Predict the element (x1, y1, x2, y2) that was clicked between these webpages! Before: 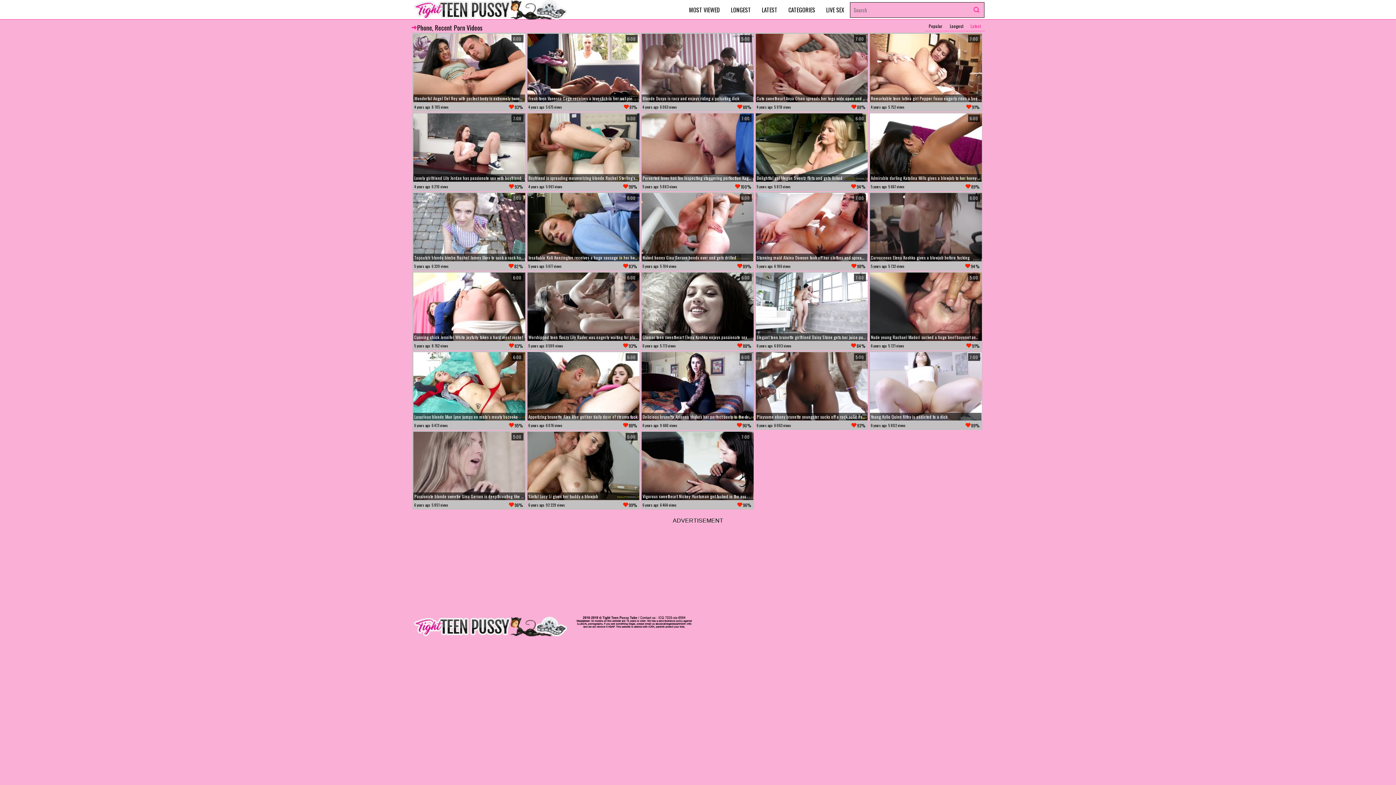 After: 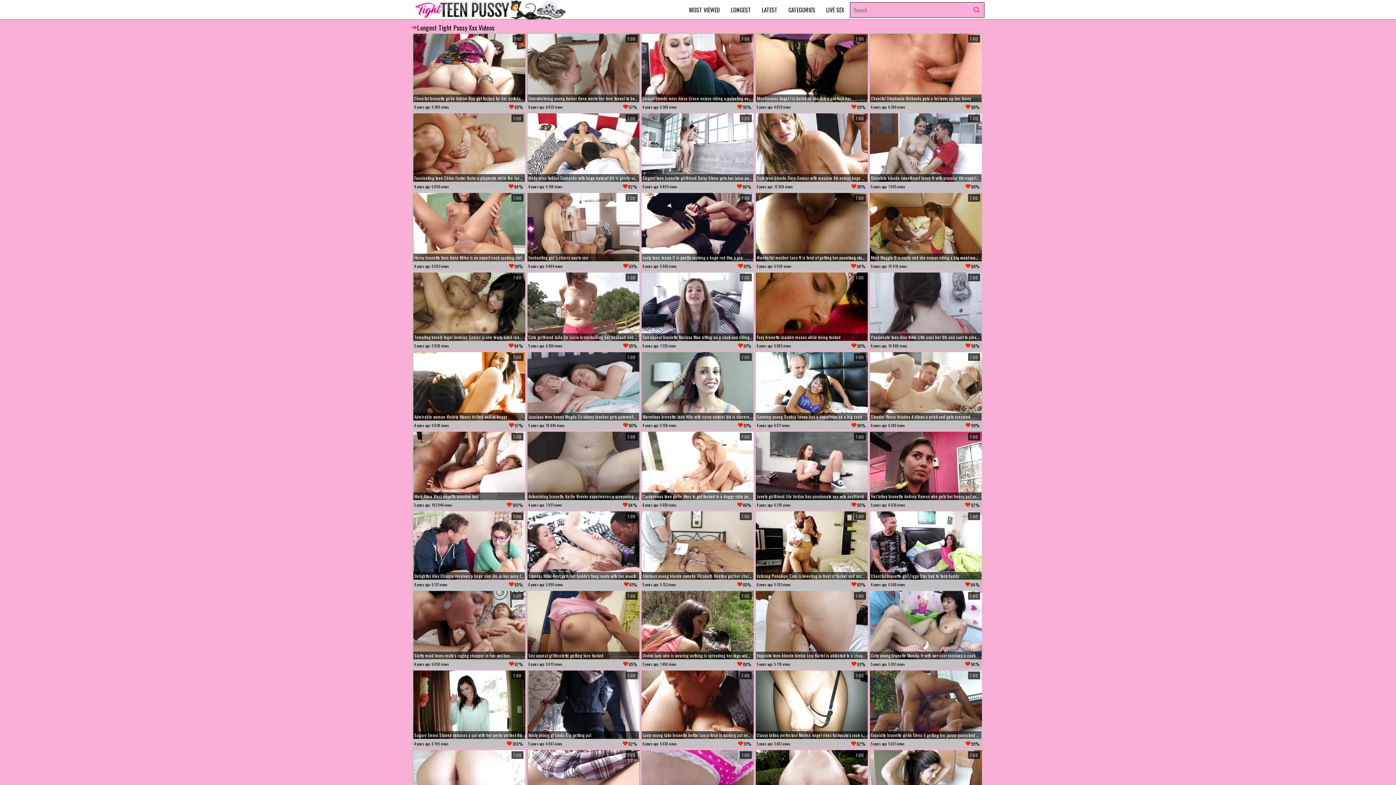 Action: bbox: (725, 0, 756, 19) label: LONGEST